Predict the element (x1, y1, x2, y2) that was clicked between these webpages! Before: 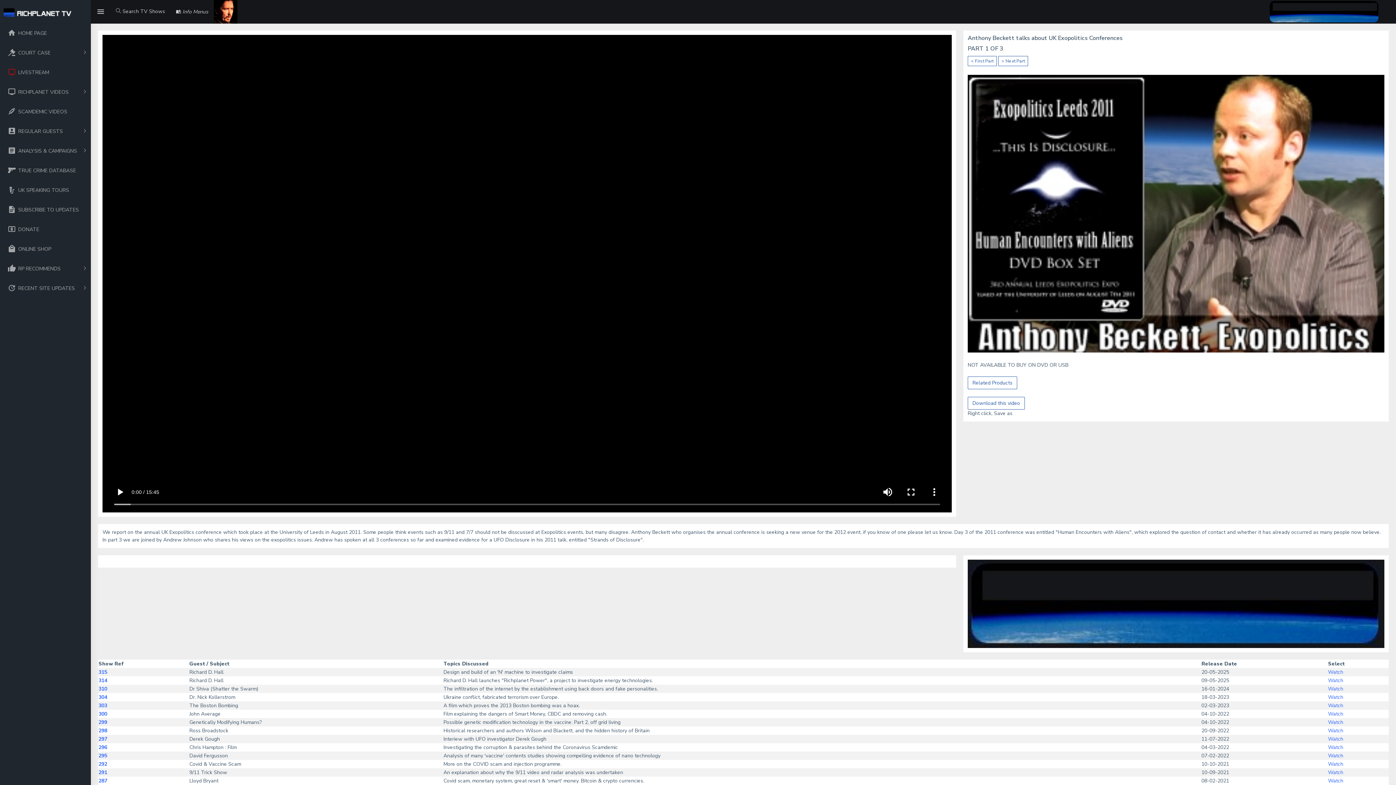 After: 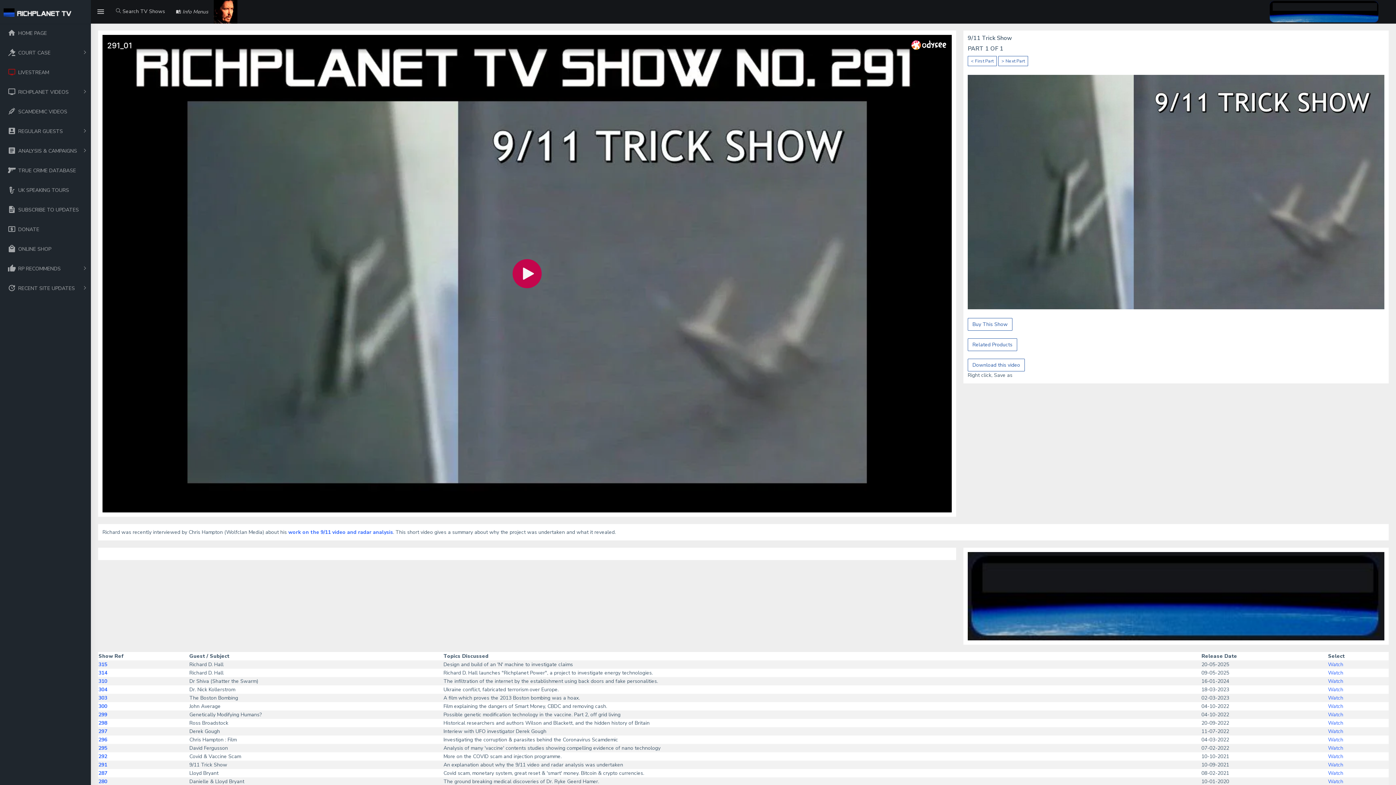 Action: label: Watch bbox: (1328, 769, 1343, 776)